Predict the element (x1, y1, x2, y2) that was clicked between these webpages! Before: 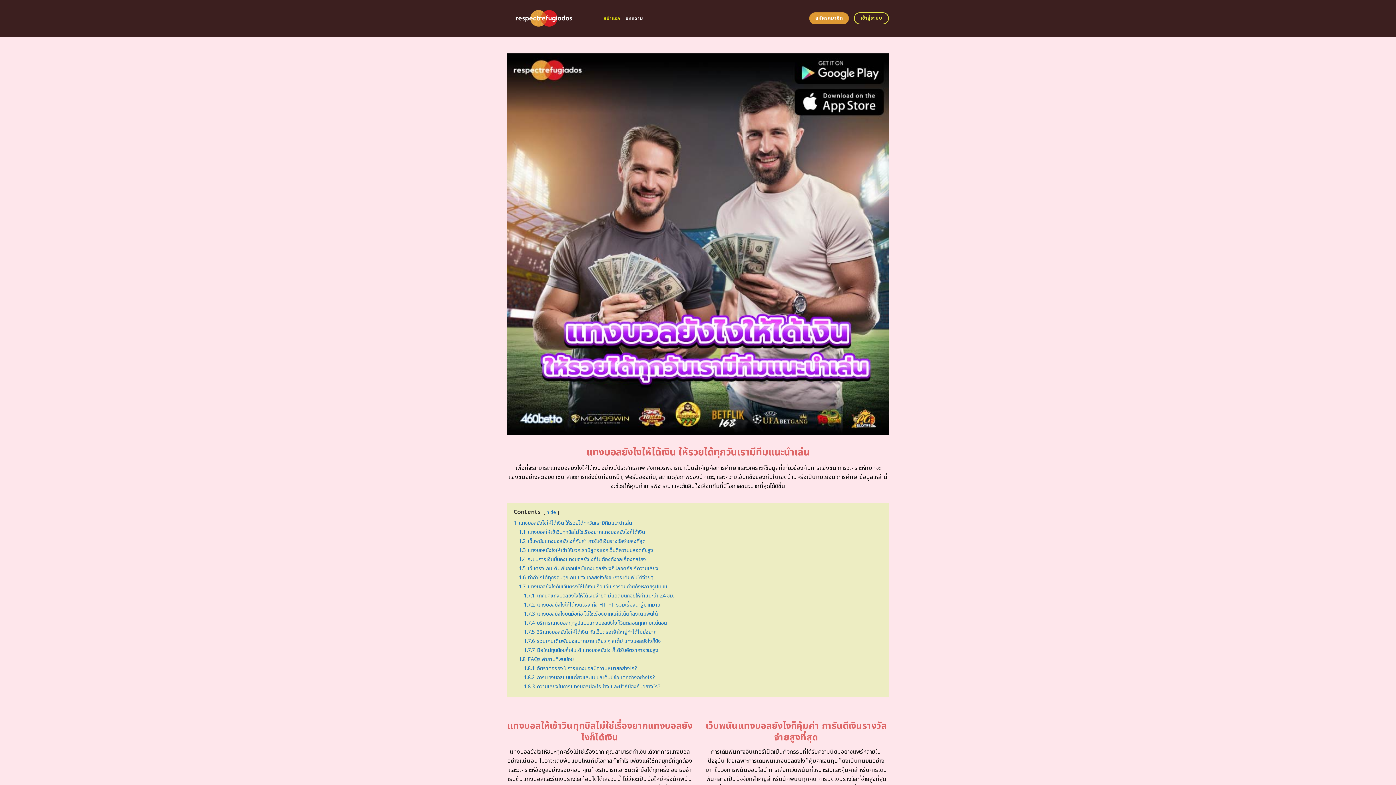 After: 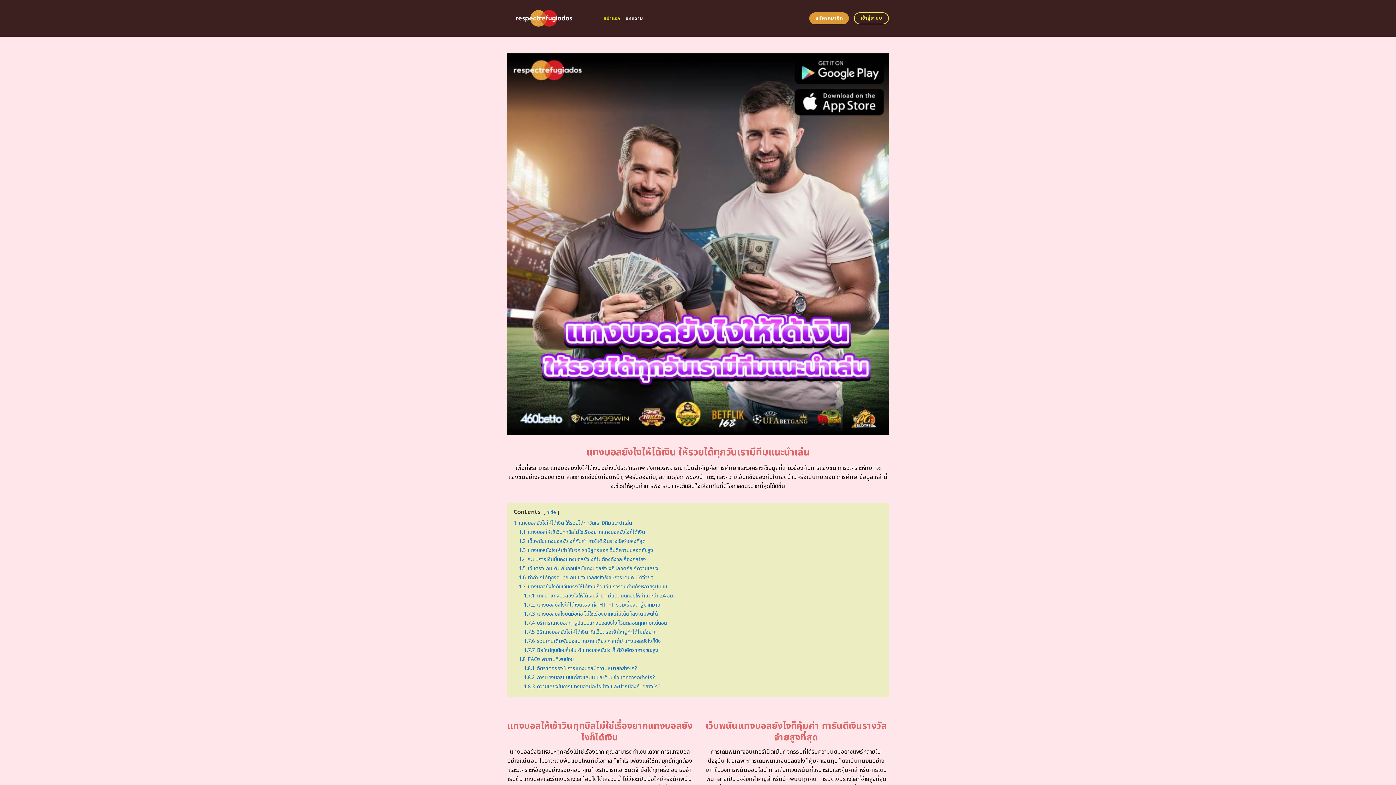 Action: bbox: (603, 11, 620, 24) label: หน้าแรก